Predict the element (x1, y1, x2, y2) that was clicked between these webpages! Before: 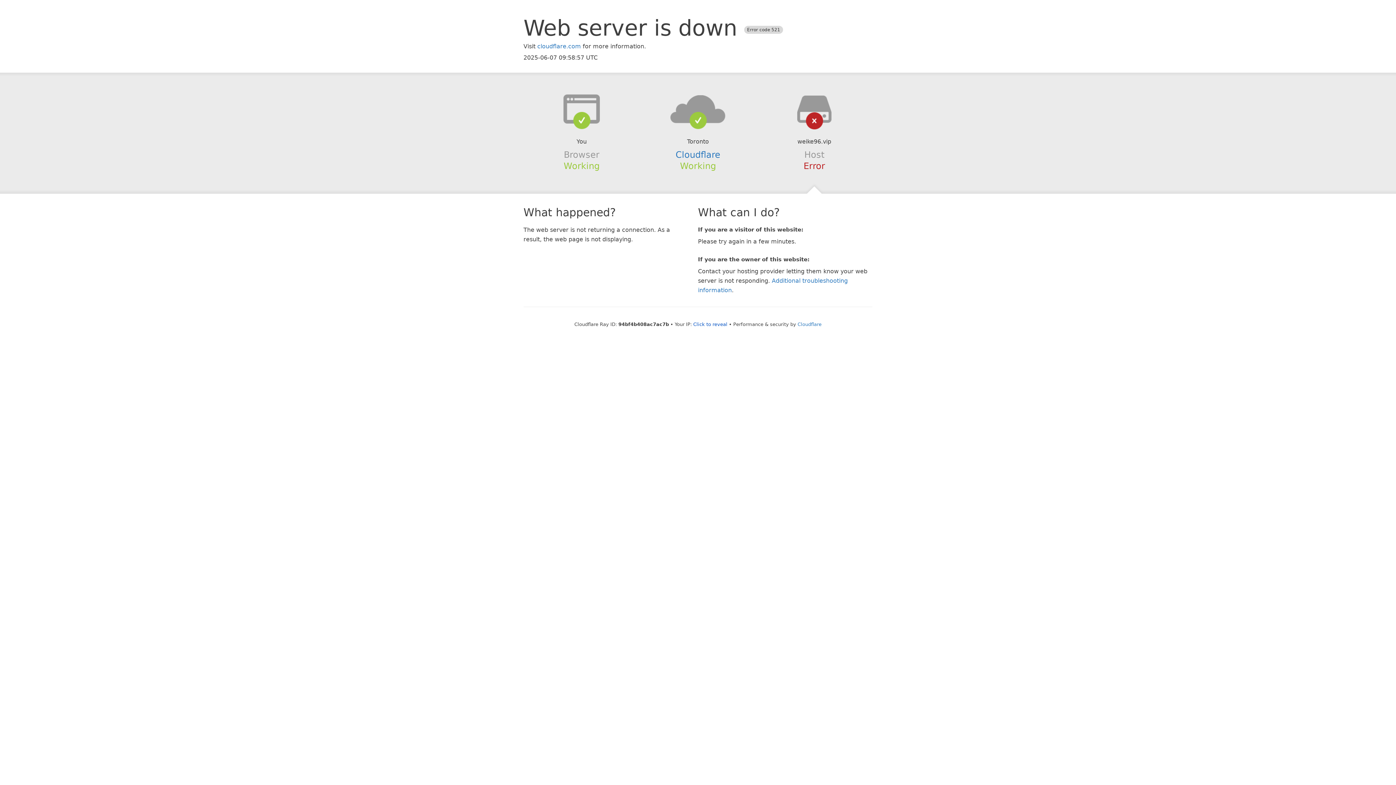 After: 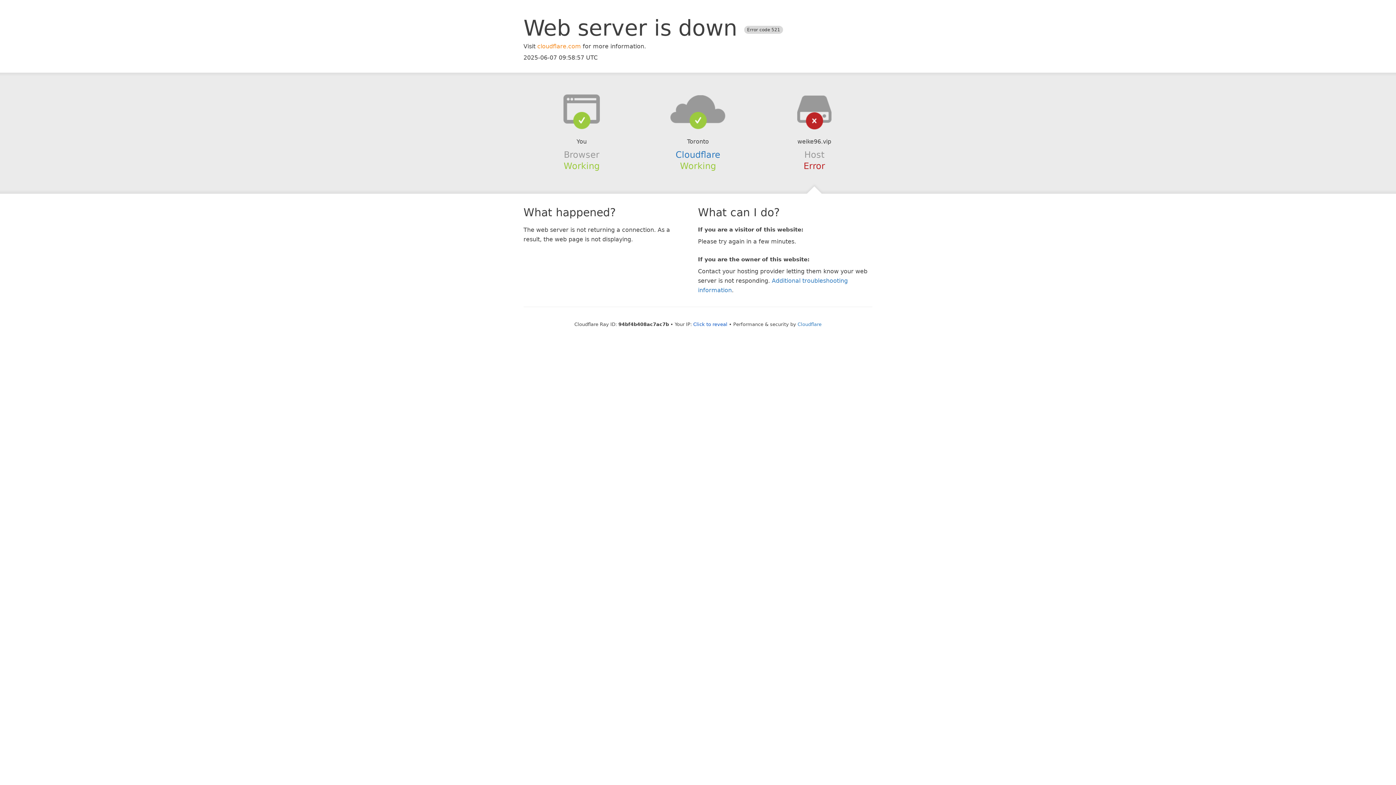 Action: bbox: (537, 42, 581, 49) label: cloudflare.com